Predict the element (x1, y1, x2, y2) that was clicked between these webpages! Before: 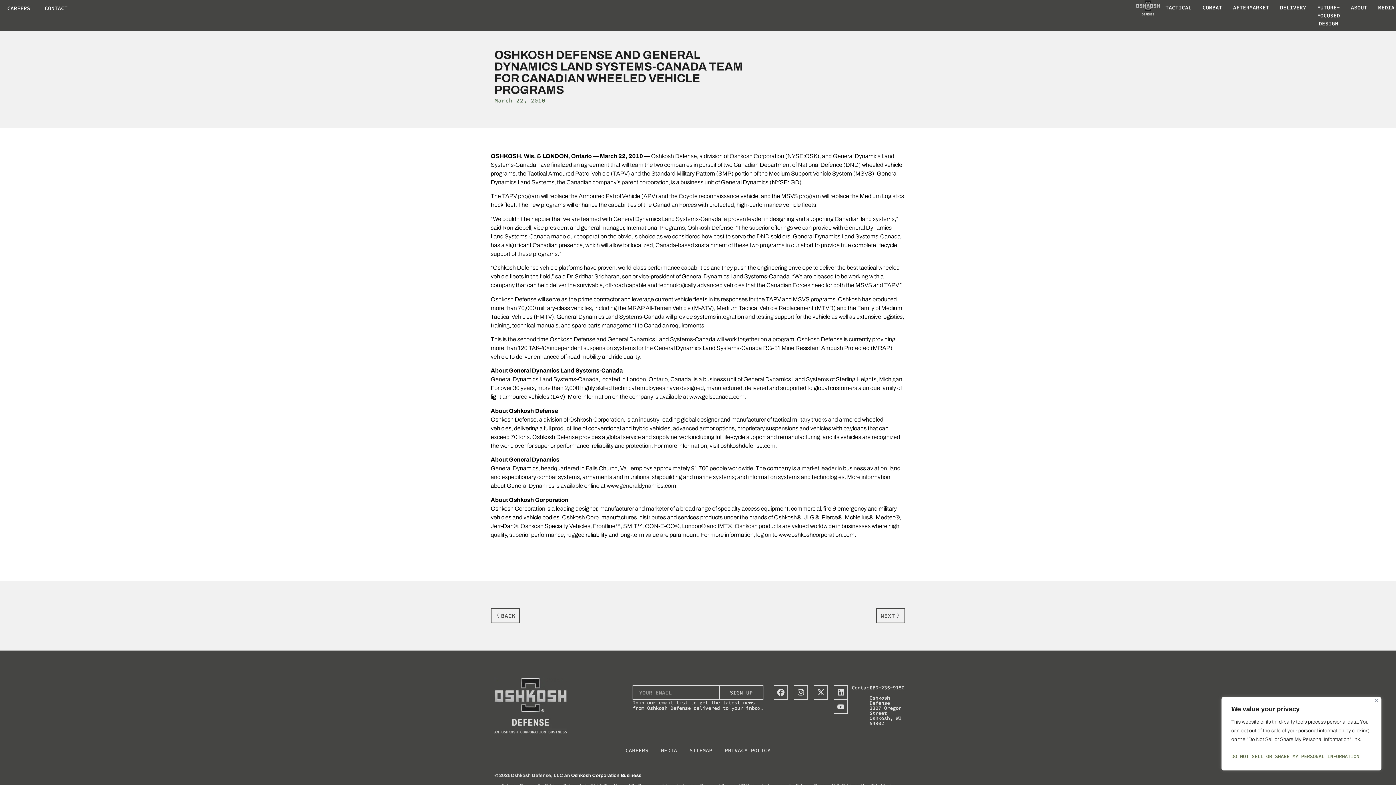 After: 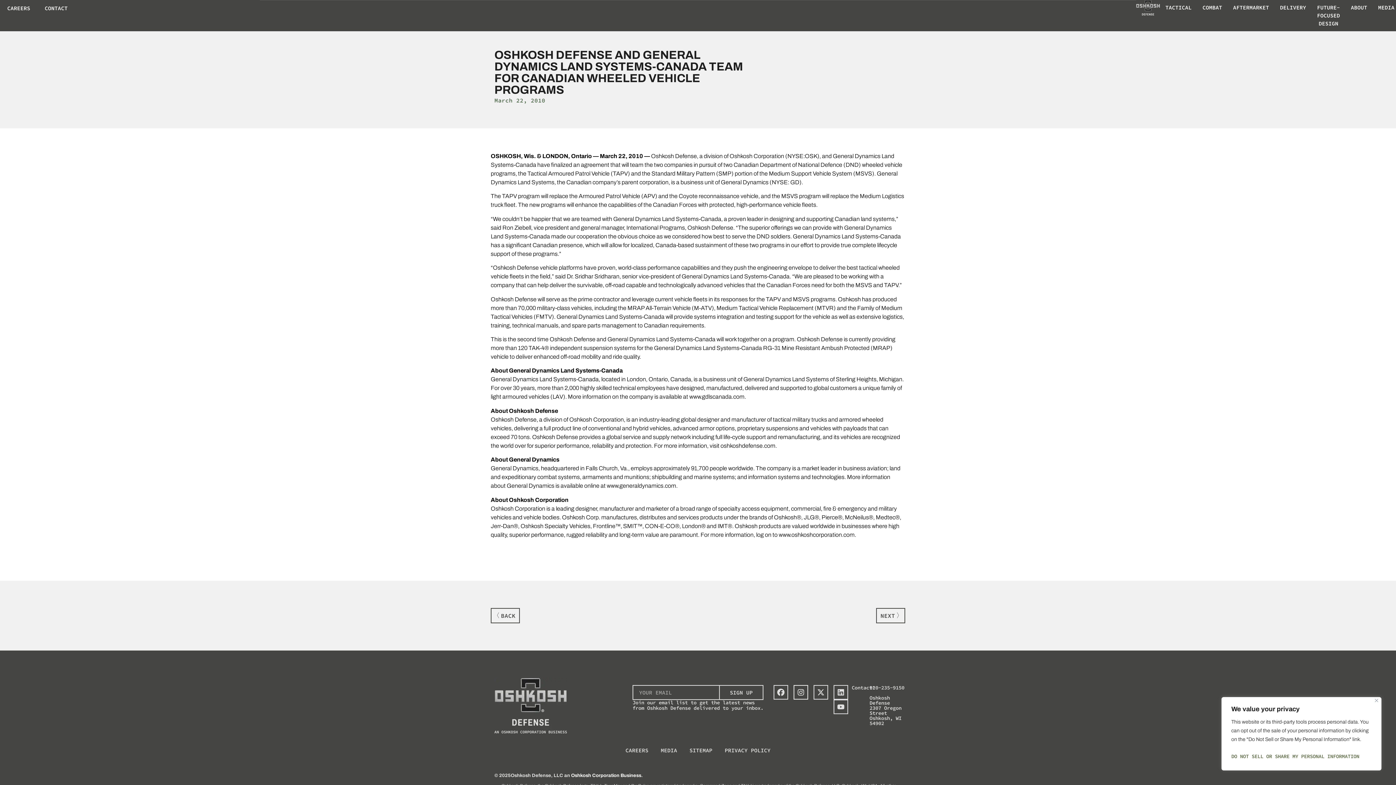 Action: bbox: (793, 685, 808, 699) label: Visit Oshkosh Defense On Instagram.